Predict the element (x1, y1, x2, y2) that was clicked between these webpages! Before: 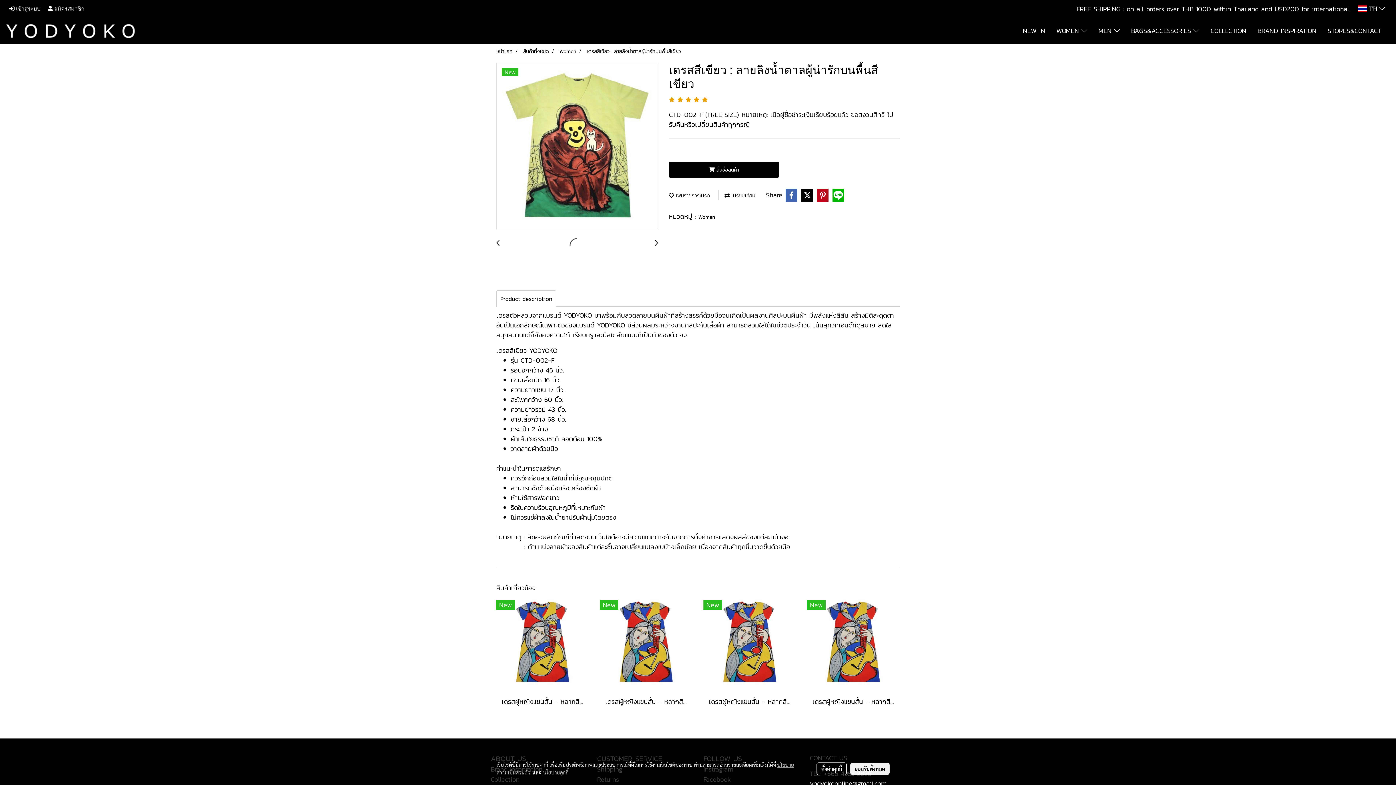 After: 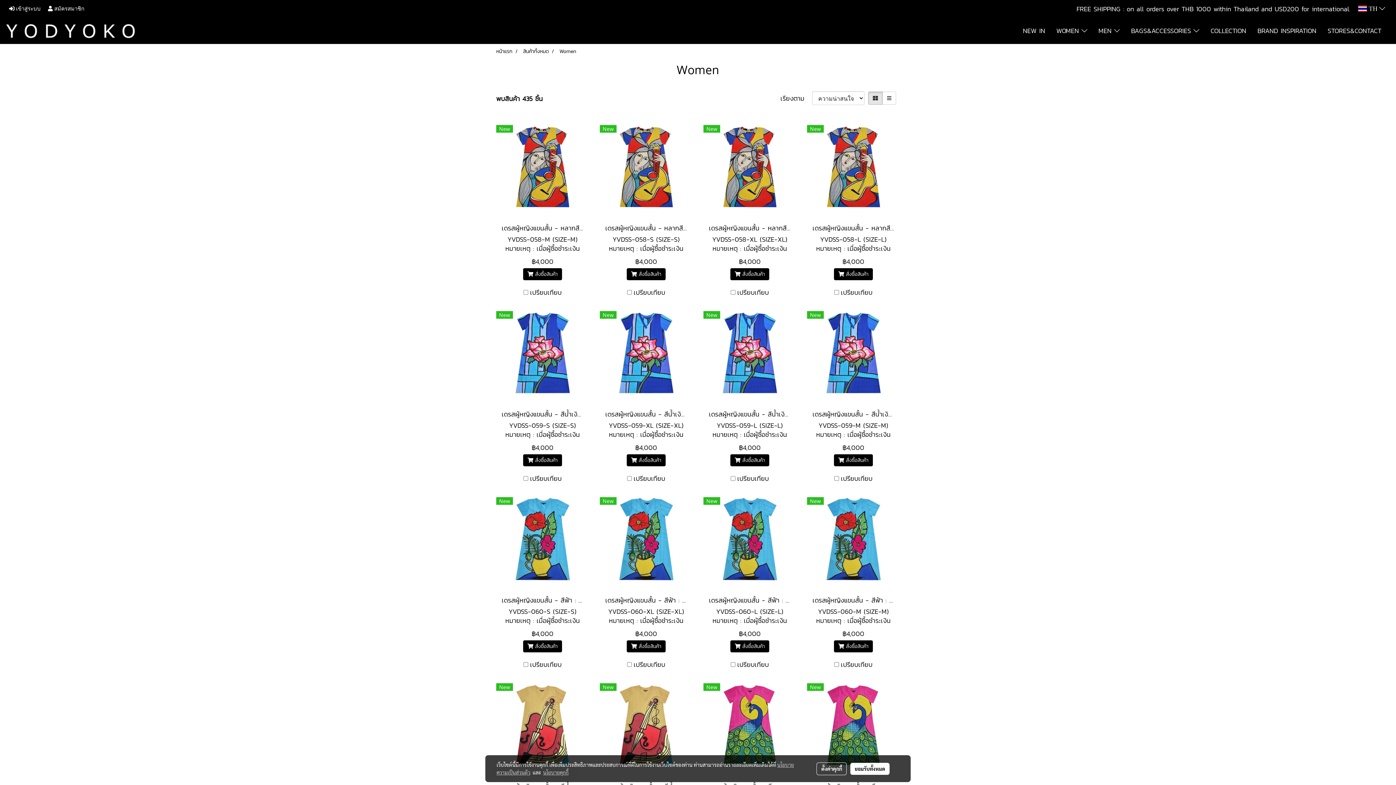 Action: bbox: (559, 47, 576, 55) label: Women